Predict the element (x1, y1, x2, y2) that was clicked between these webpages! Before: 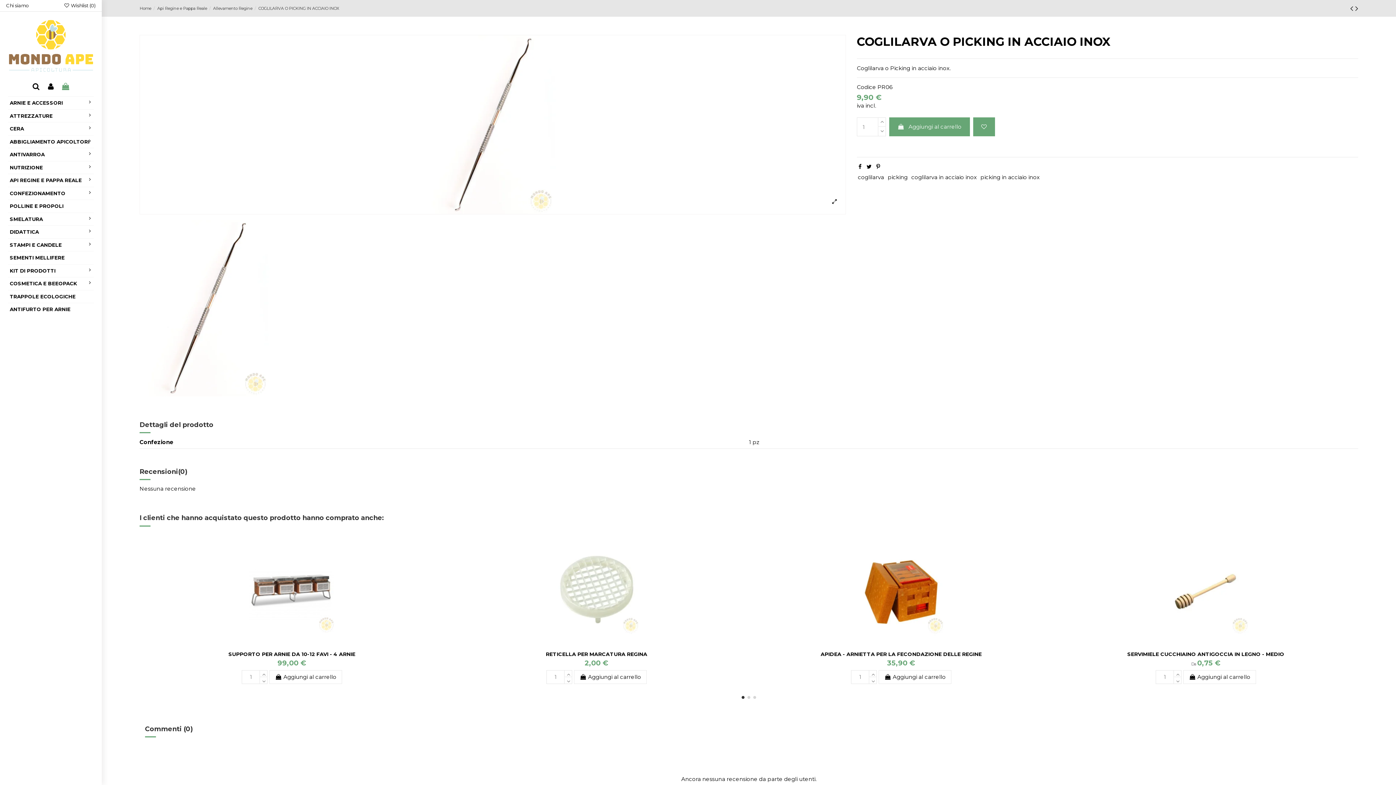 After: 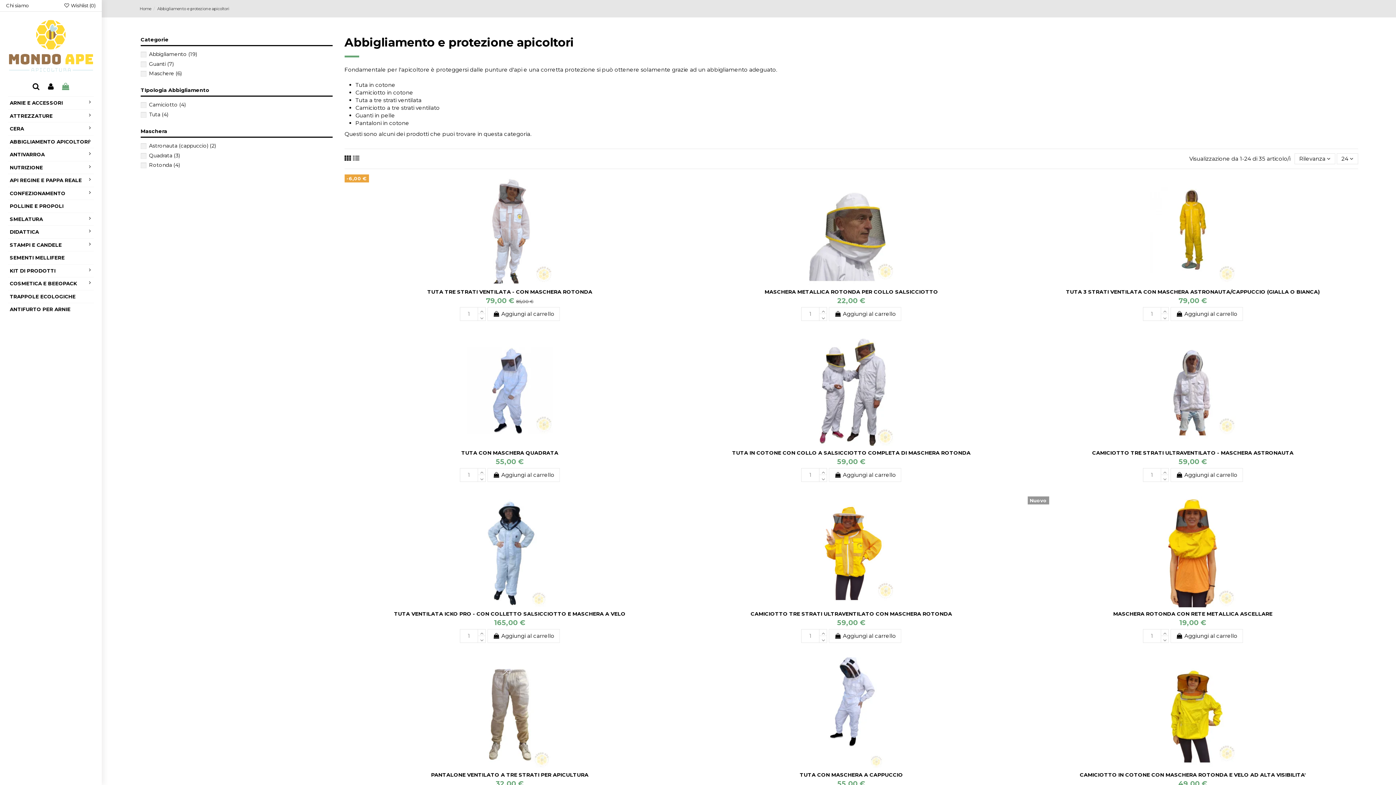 Action: bbox: (8, 135, 93, 148) label: ABBIGLIAMENTO APICOLTORI